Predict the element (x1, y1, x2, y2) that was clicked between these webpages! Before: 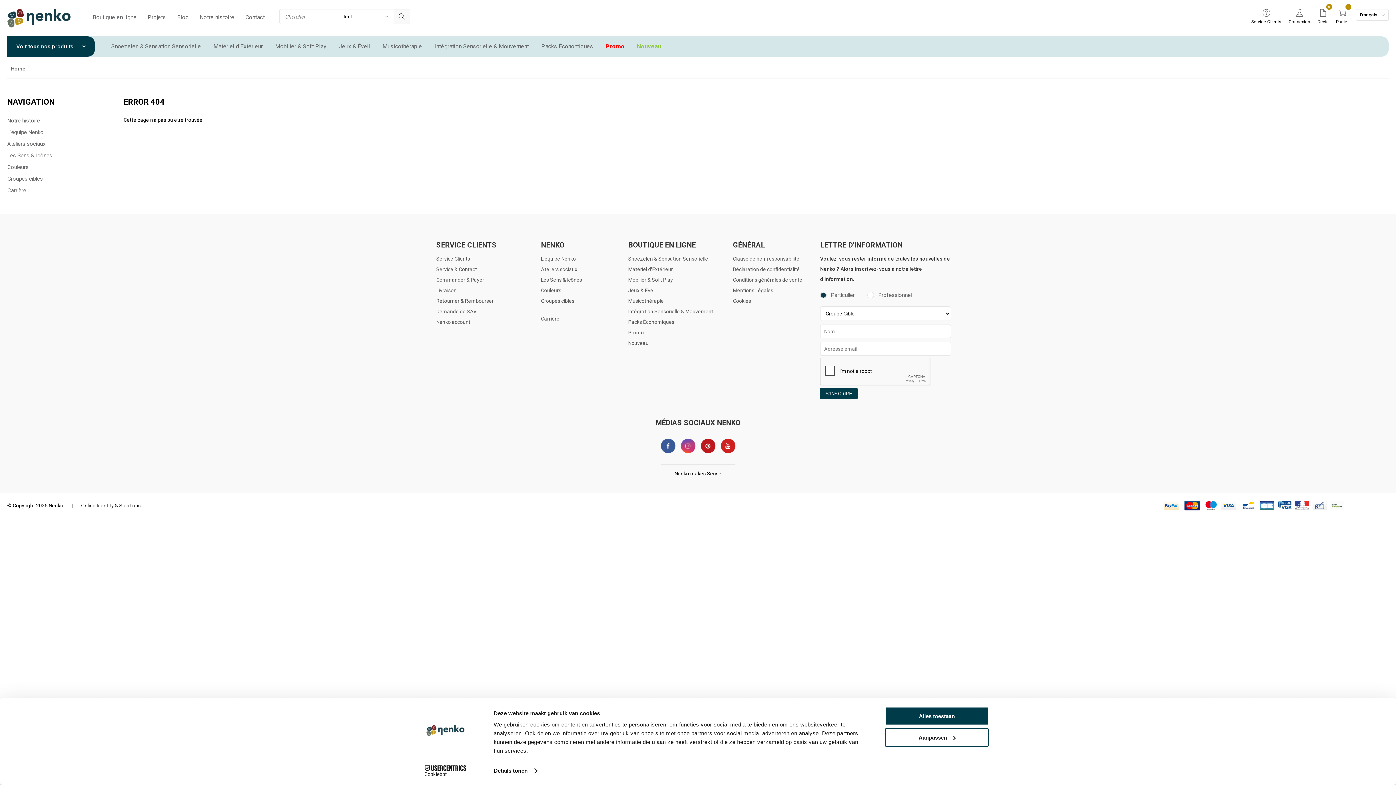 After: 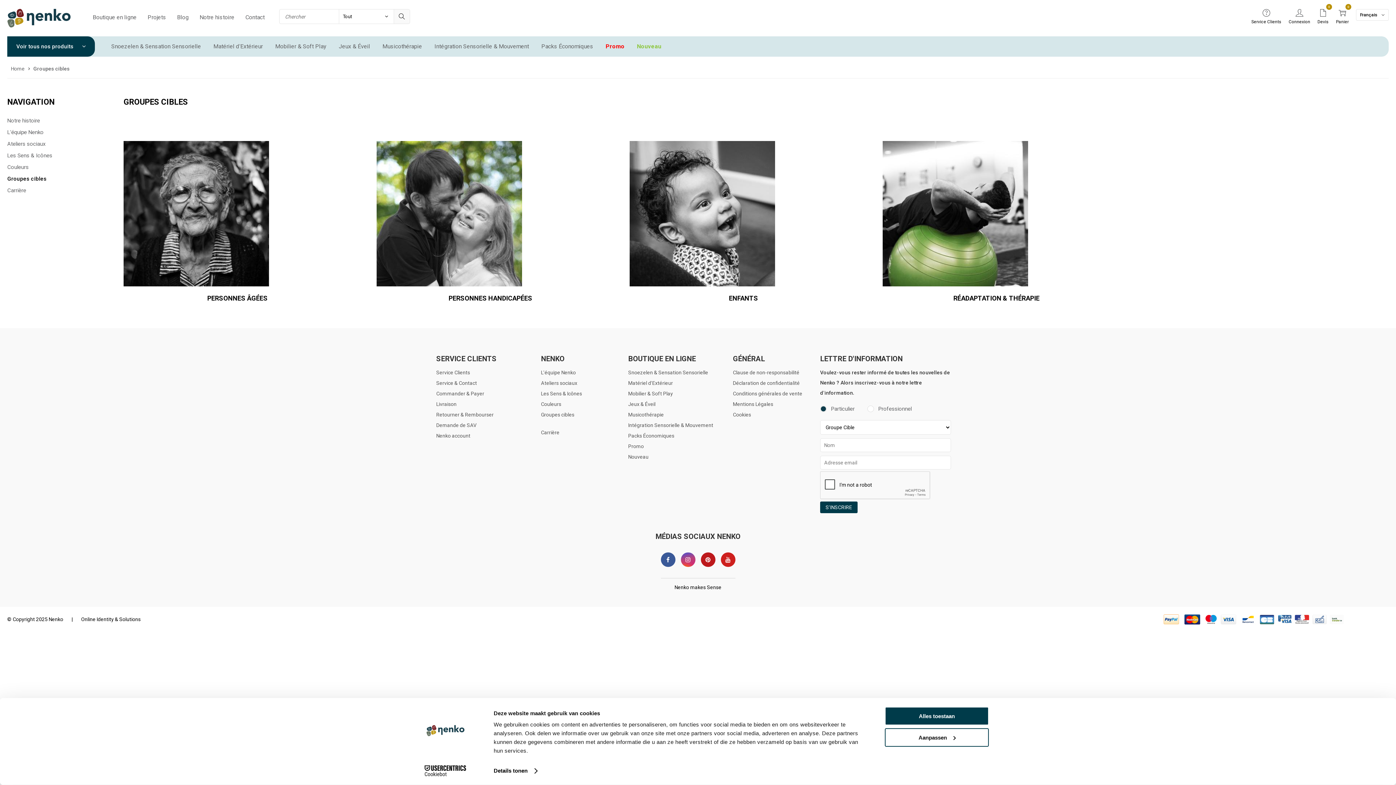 Action: bbox: (7, 173, 42, 184) label: Groupes cibles